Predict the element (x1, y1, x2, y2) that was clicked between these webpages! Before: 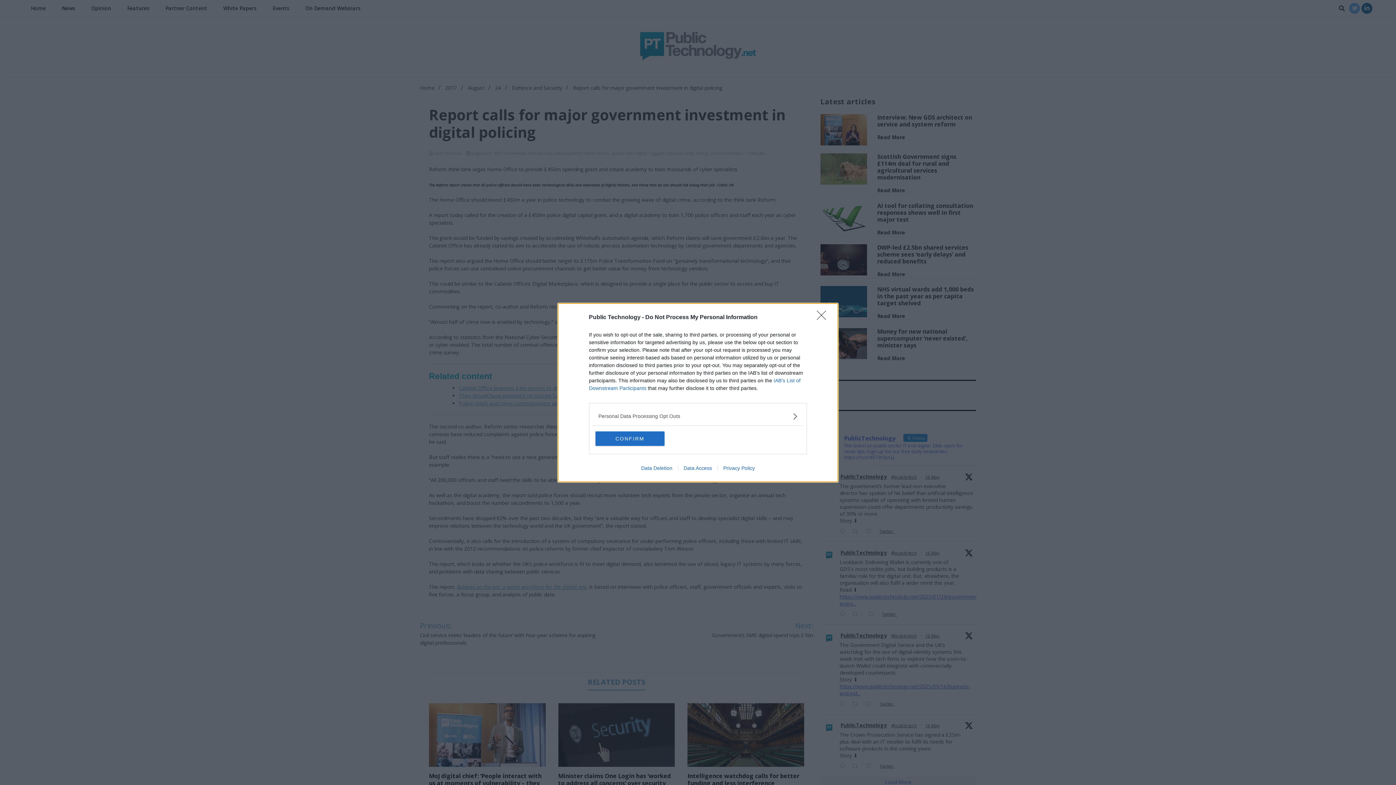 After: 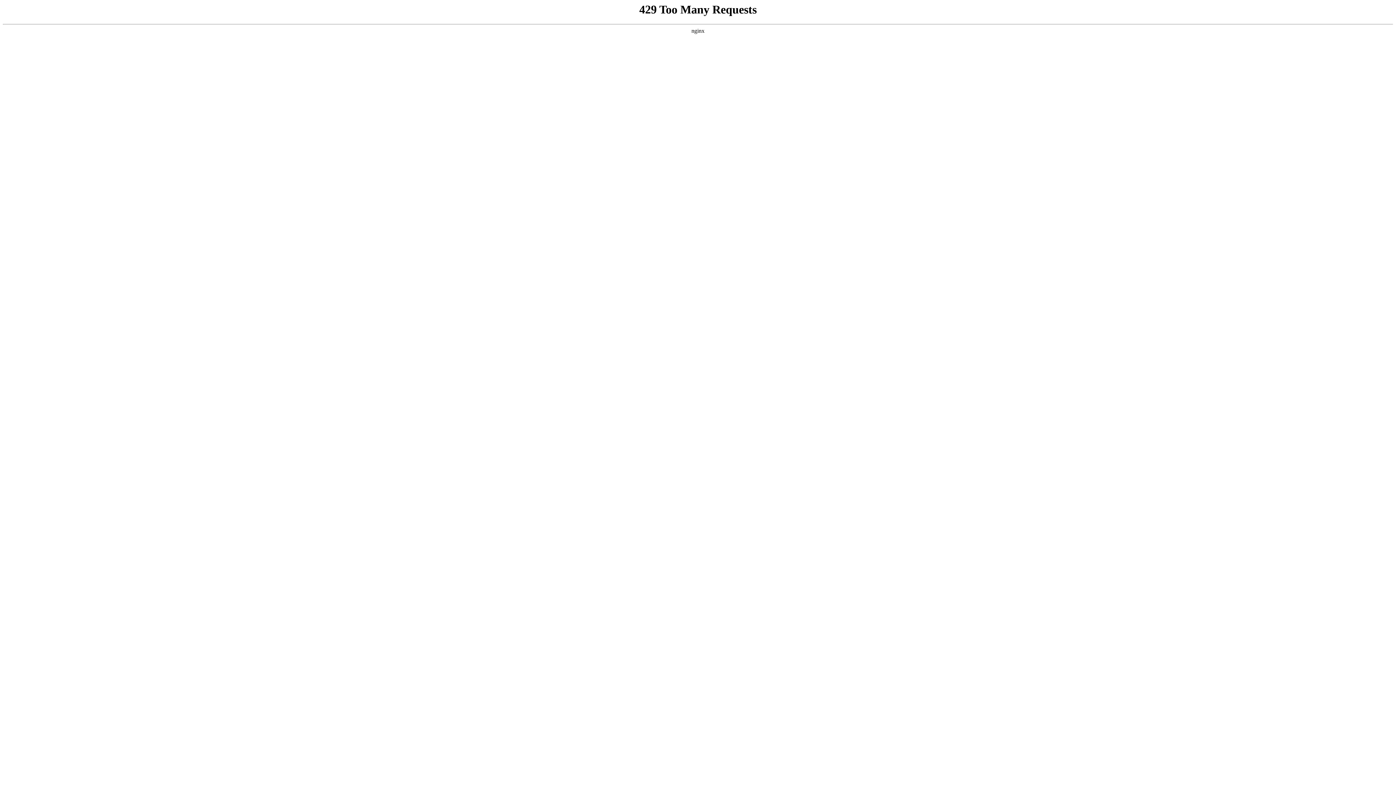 Action: label: Data Deletion bbox: (635, 465, 678, 471)